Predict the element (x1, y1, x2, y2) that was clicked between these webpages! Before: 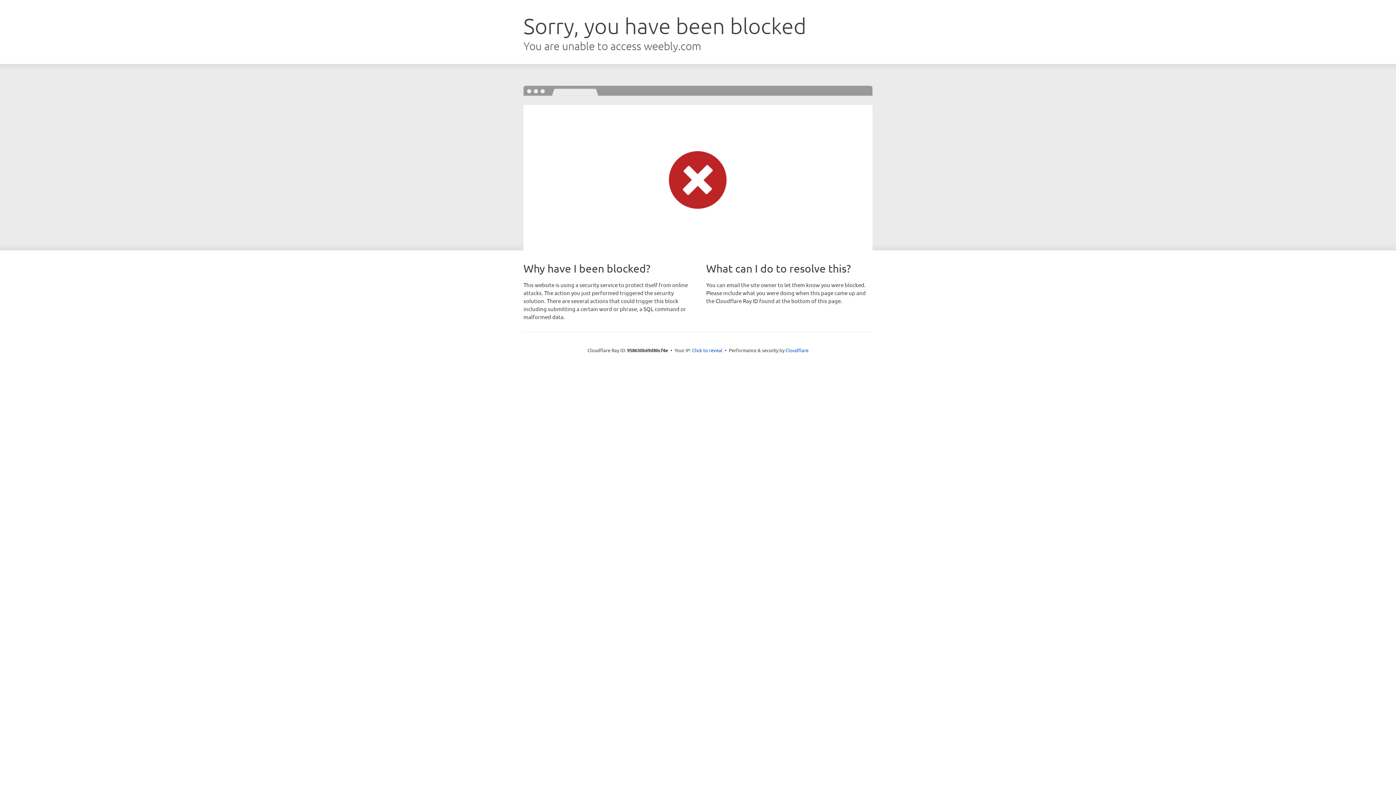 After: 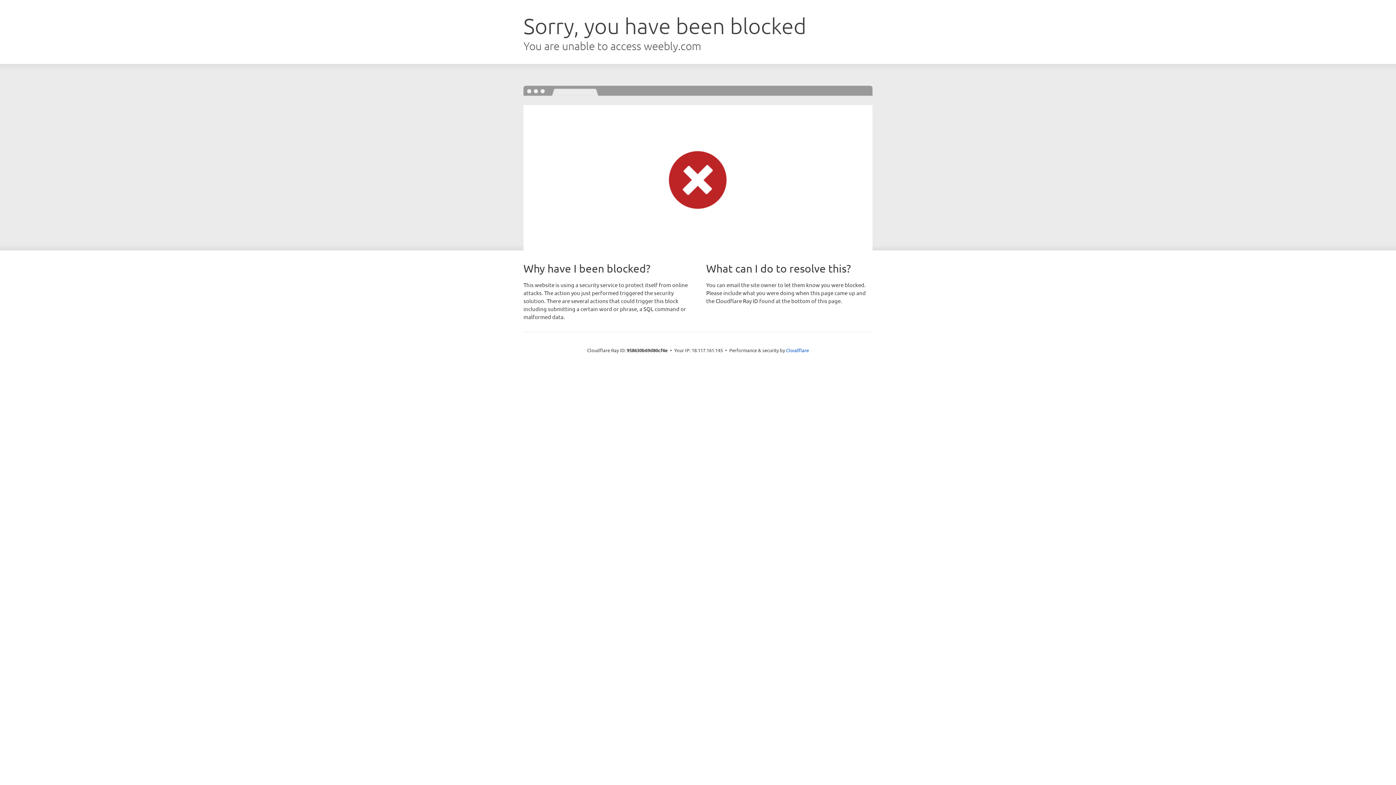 Action: bbox: (692, 346, 722, 353) label: Click to reveal